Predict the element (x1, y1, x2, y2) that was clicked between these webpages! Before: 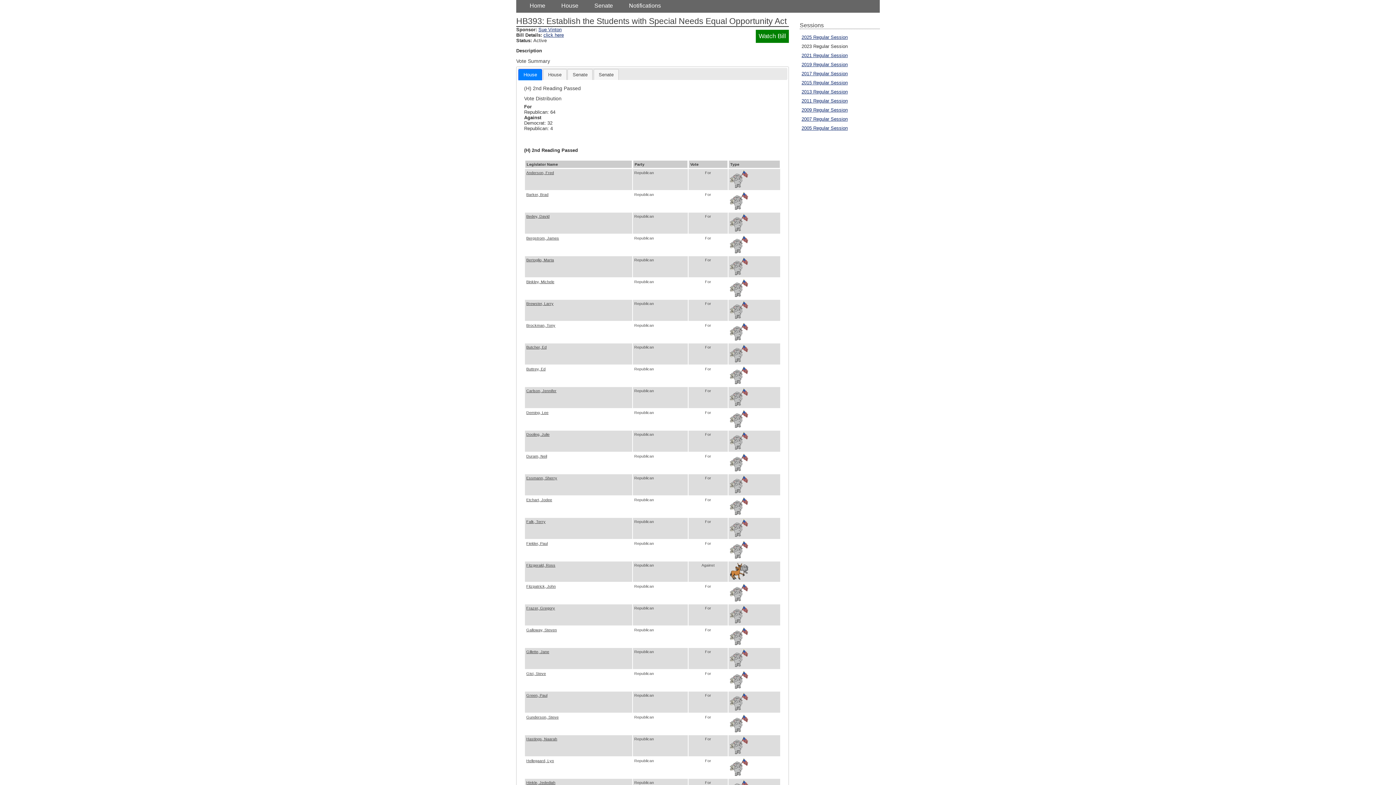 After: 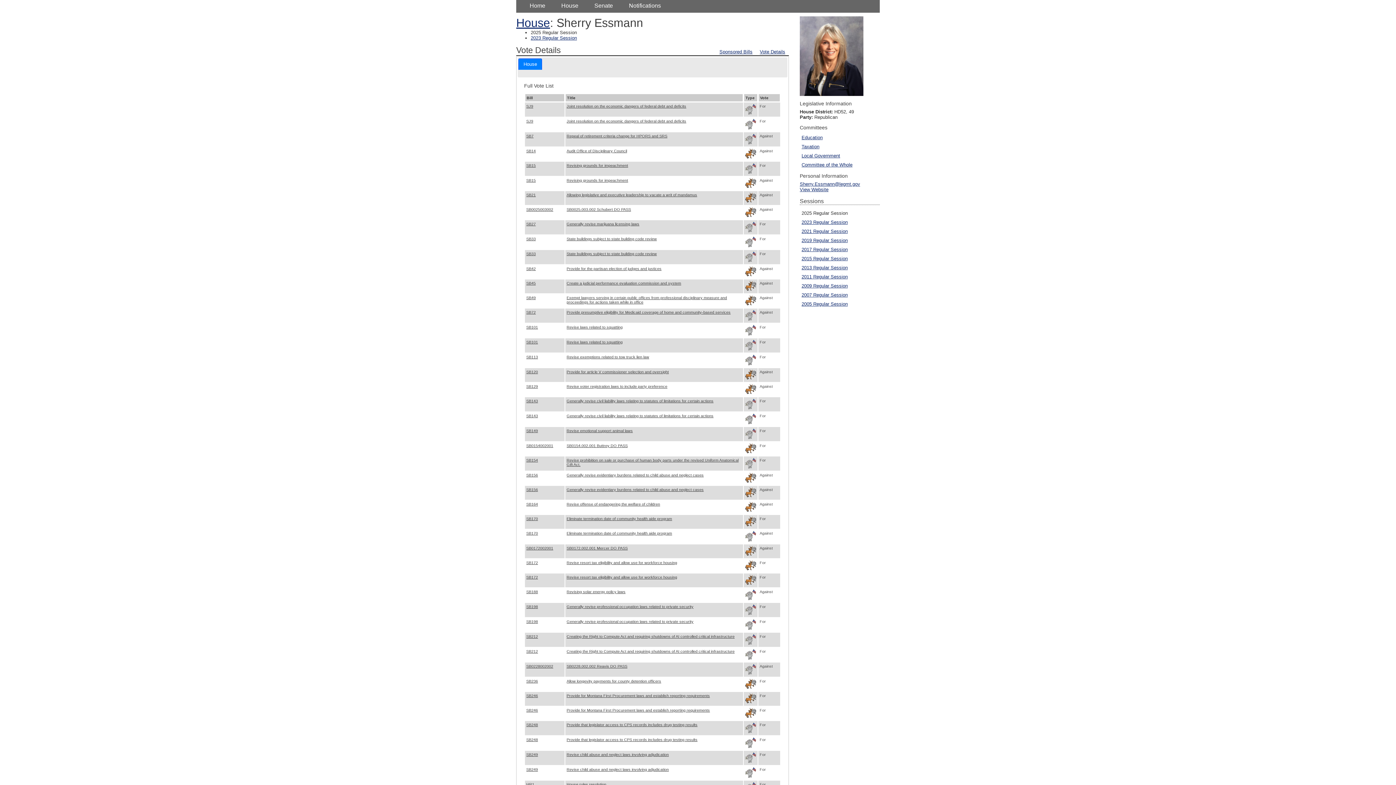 Action: bbox: (526, 475, 557, 480) label: Essmann, Sherry